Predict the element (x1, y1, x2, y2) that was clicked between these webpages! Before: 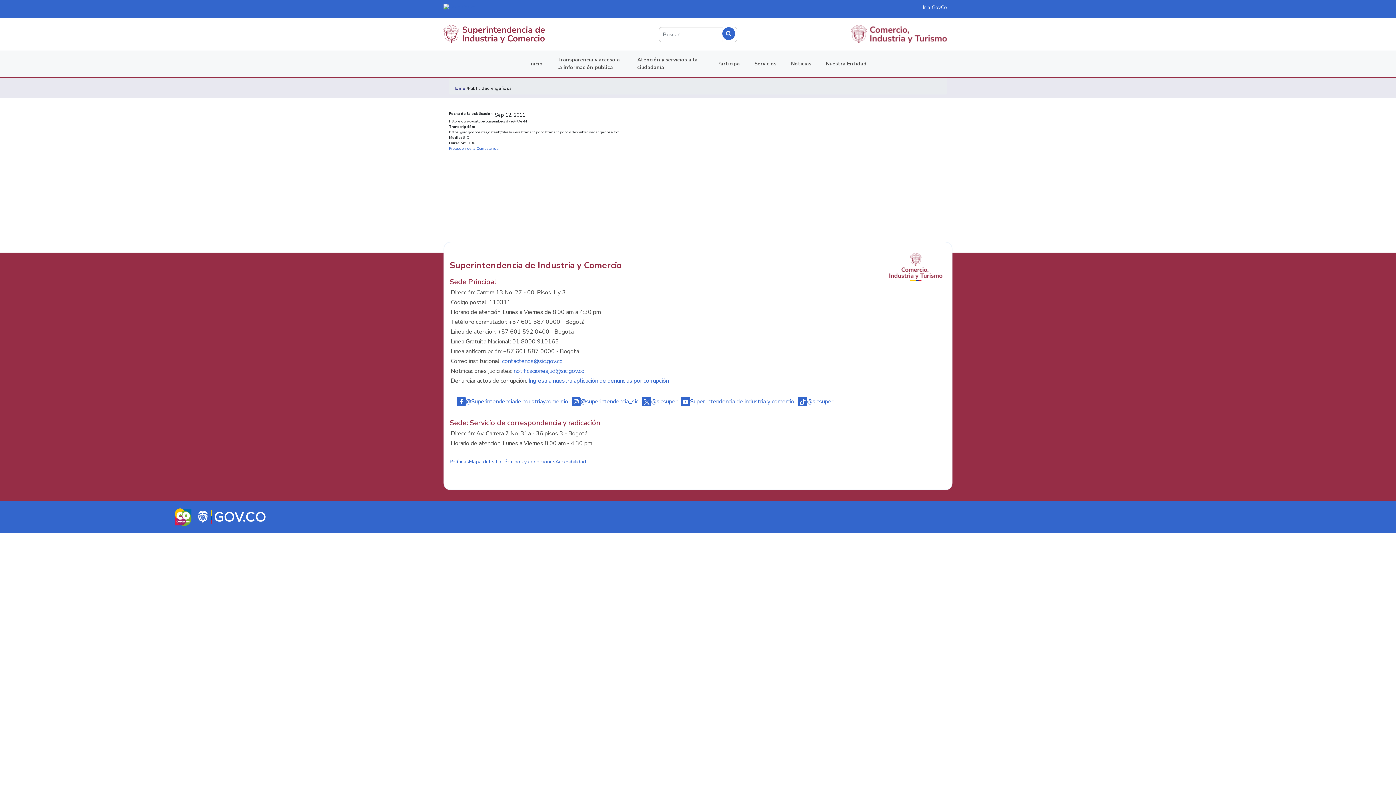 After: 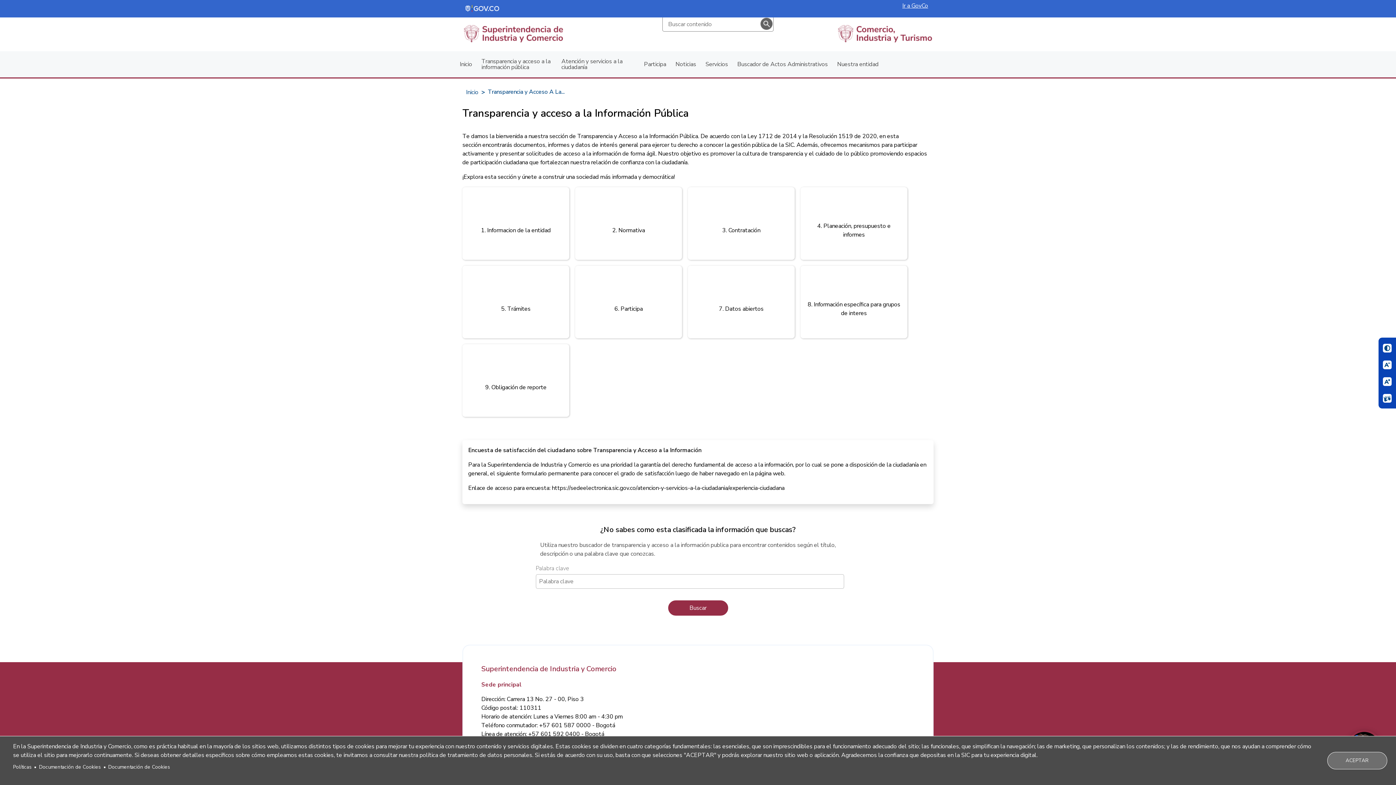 Action: bbox: (550, 50, 630, 76) label: Transparencia y acceso a la información pública